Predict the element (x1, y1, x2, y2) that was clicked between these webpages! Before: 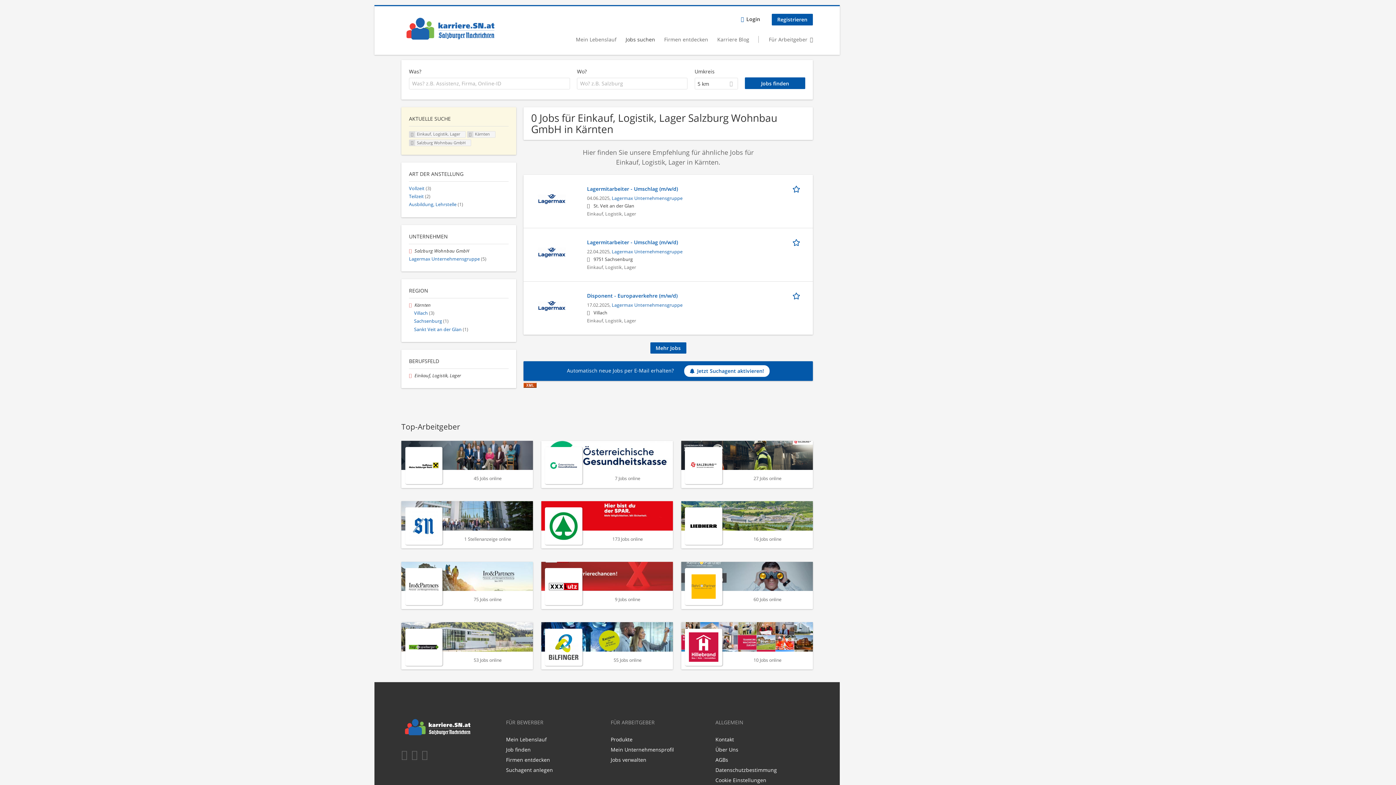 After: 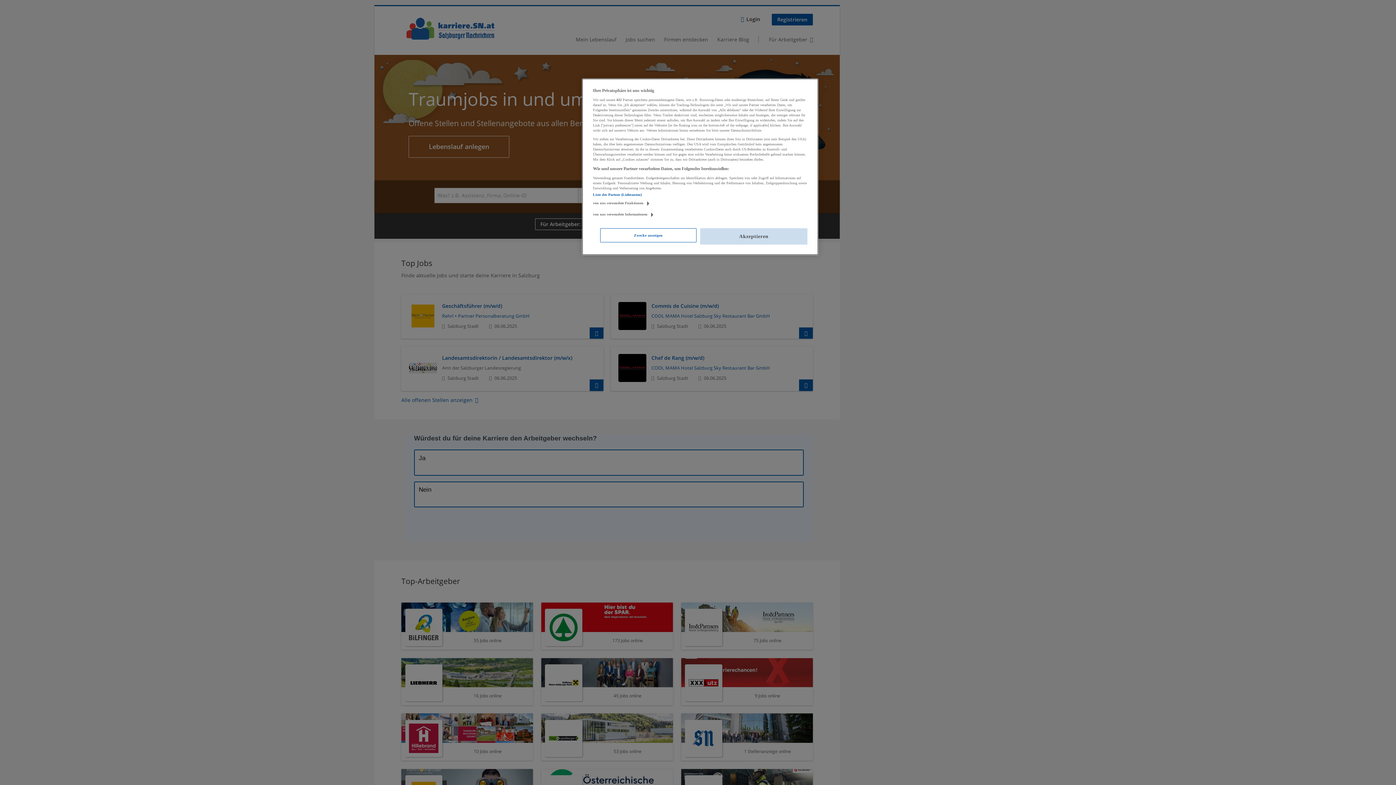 Action: bbox: (401, 17, 499, 39)